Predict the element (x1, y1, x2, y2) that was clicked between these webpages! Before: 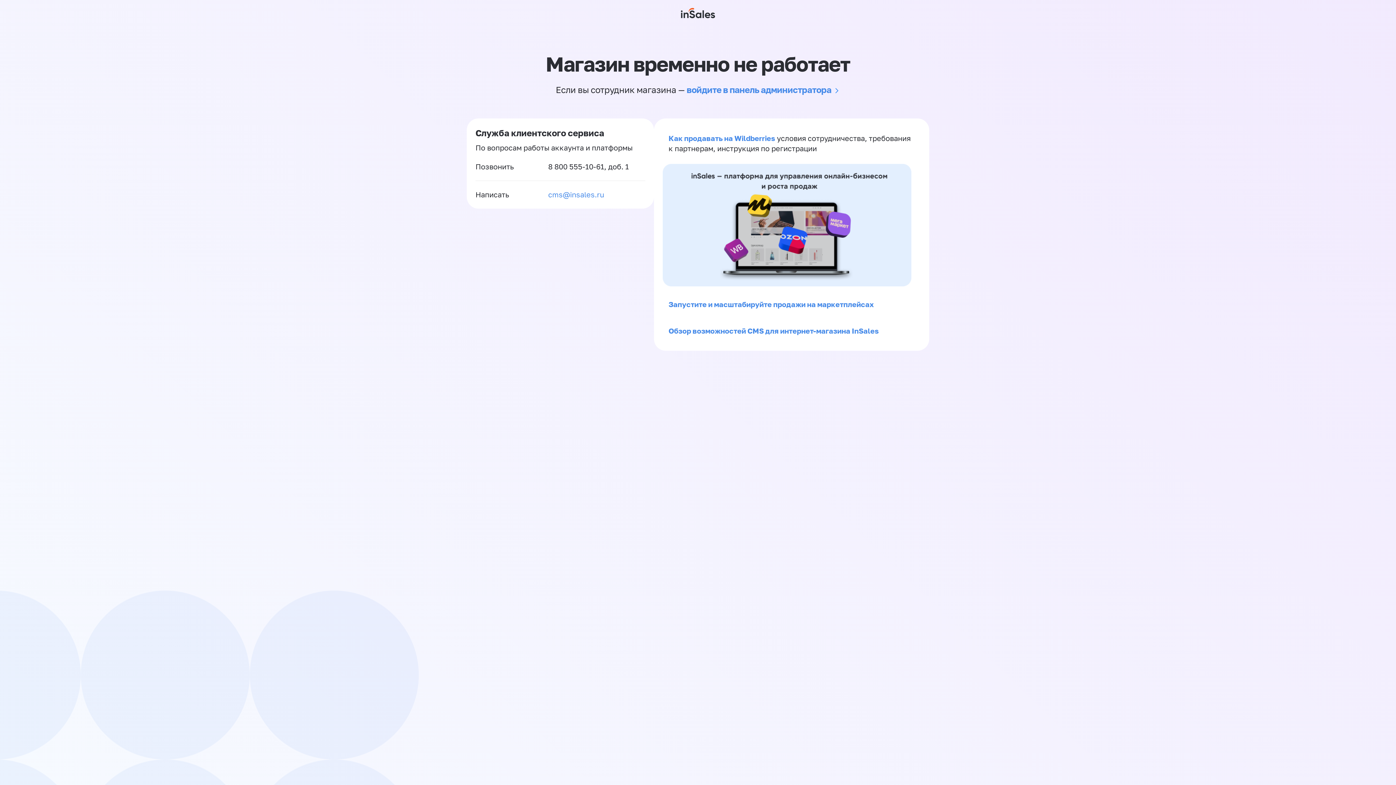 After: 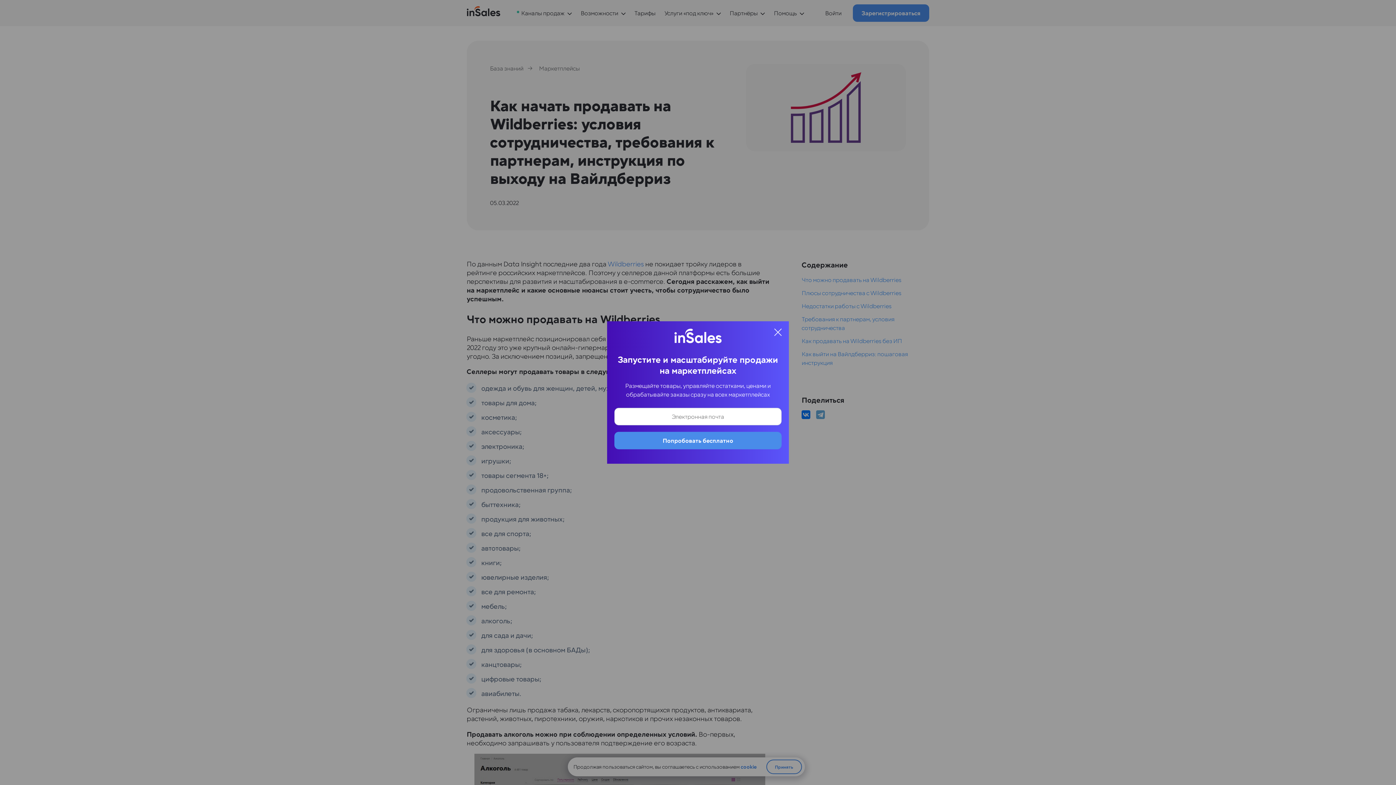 Action: bbox: (668, 133, 775, 142) label: Как продавать на Wildberries